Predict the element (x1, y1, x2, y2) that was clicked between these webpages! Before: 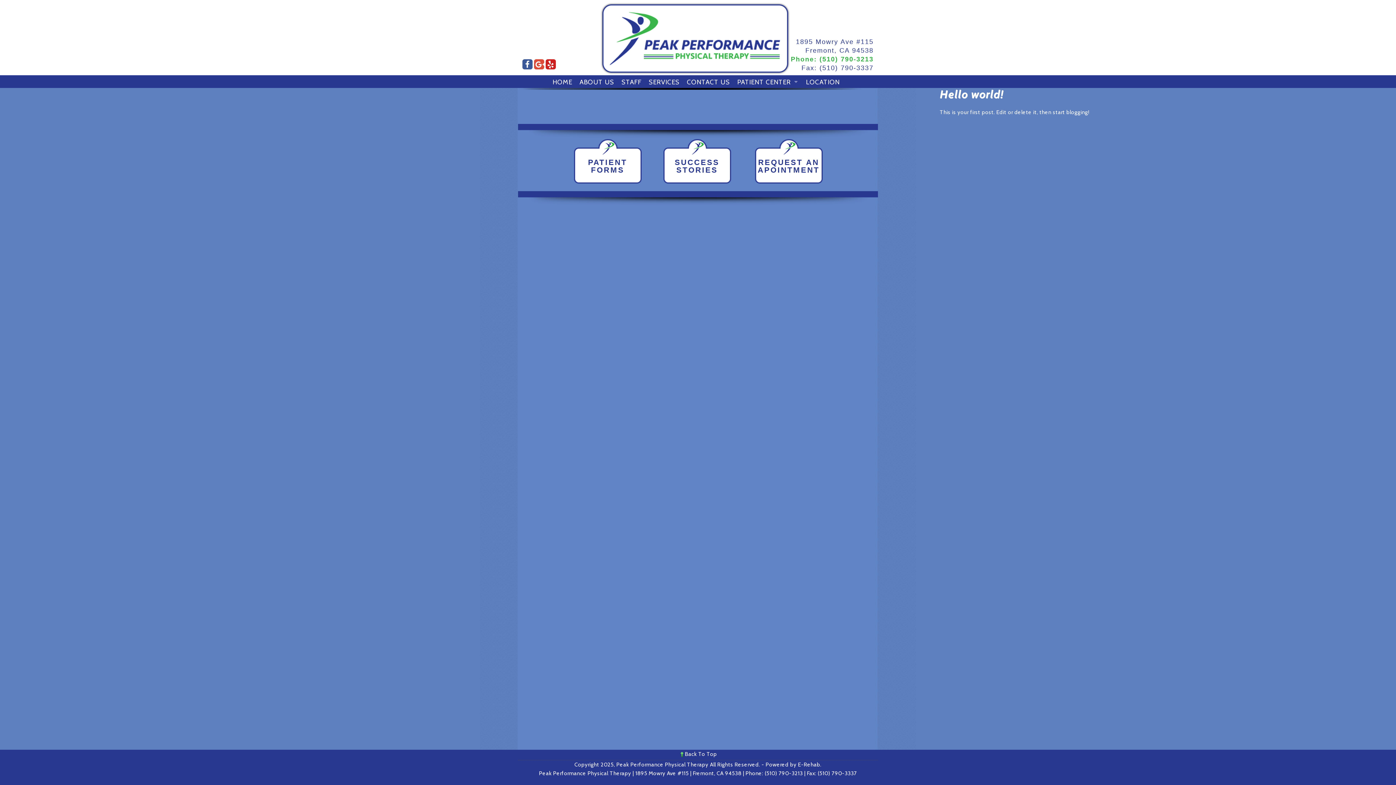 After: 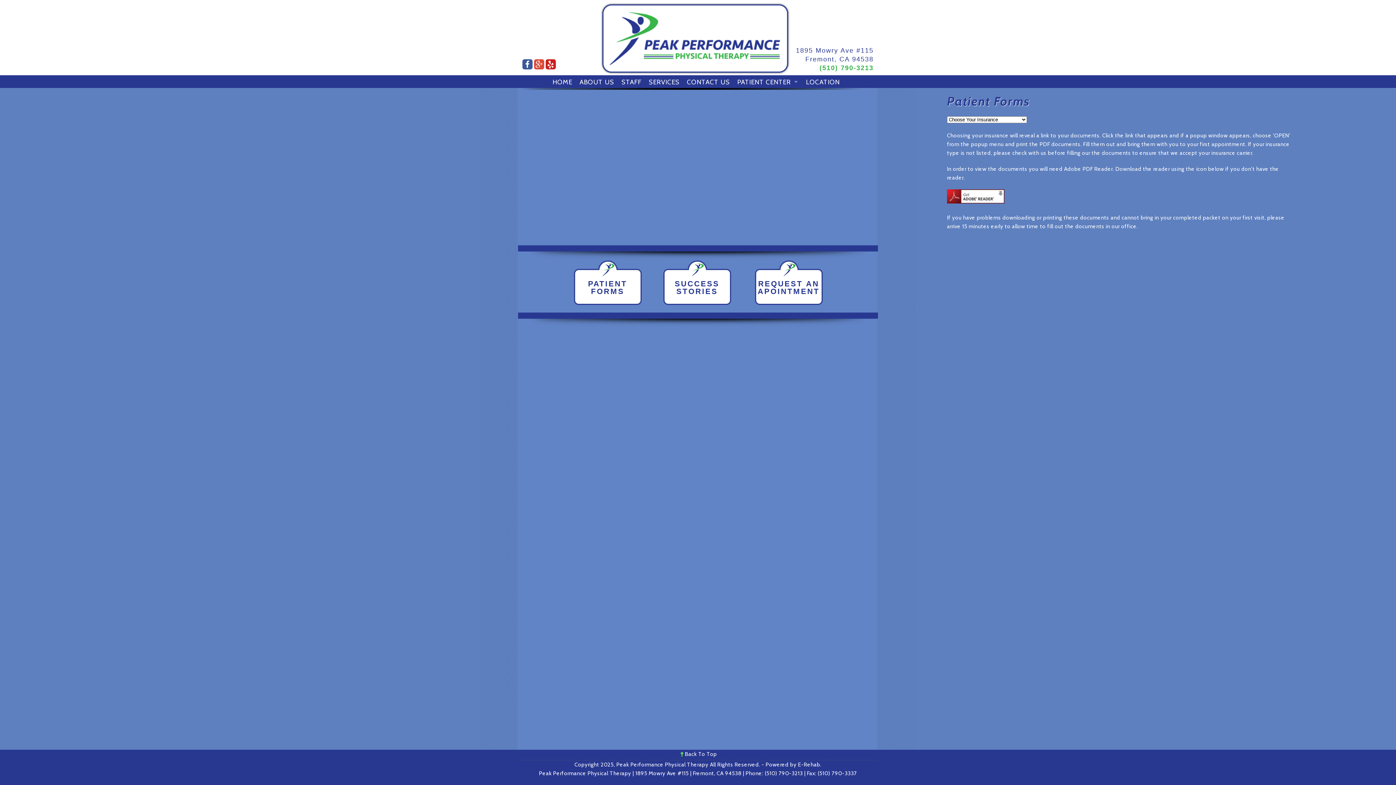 Action: bbox: (574, 138, 641, 185) label: PATIENT
FORMS